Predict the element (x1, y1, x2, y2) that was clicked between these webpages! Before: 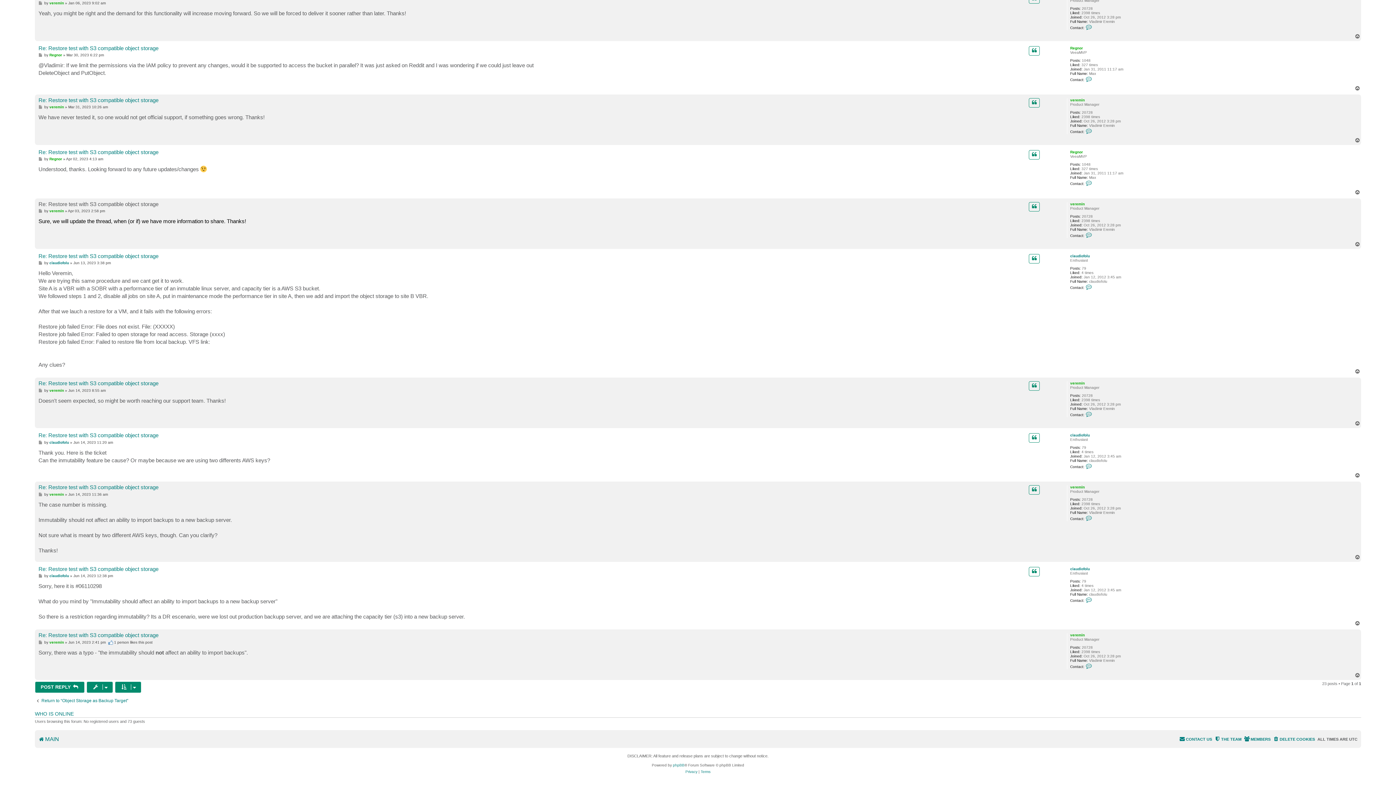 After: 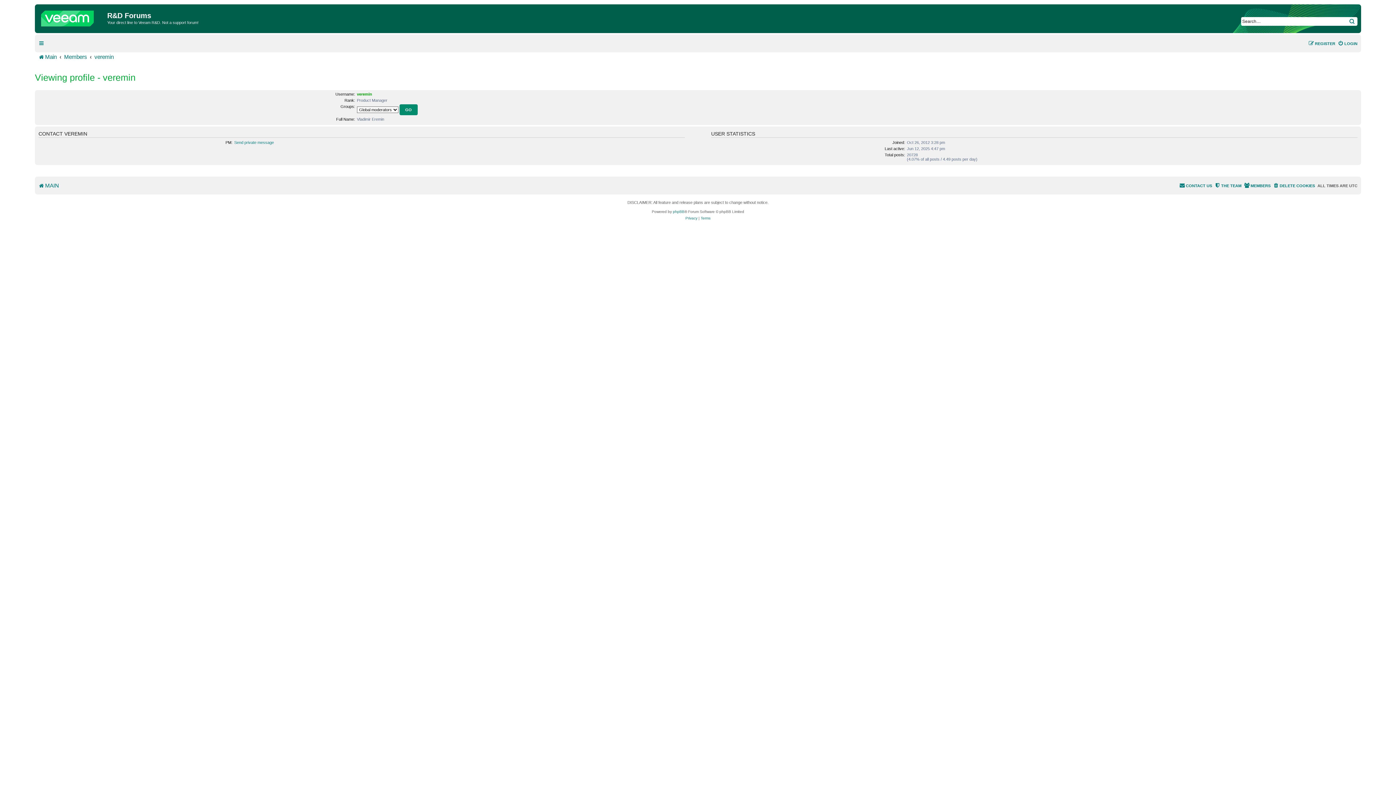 Action: label: veremin bbox: (1070, 485, 1085, 489)